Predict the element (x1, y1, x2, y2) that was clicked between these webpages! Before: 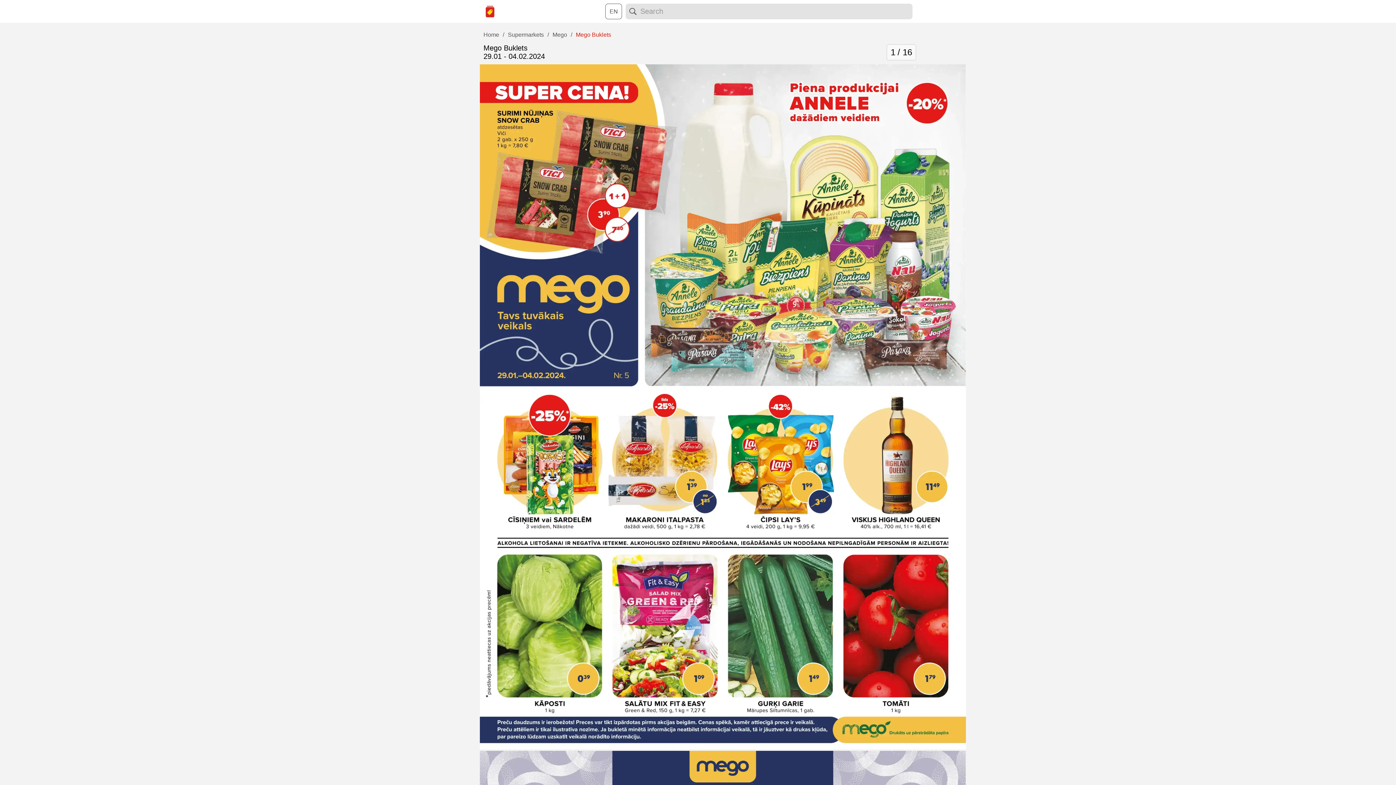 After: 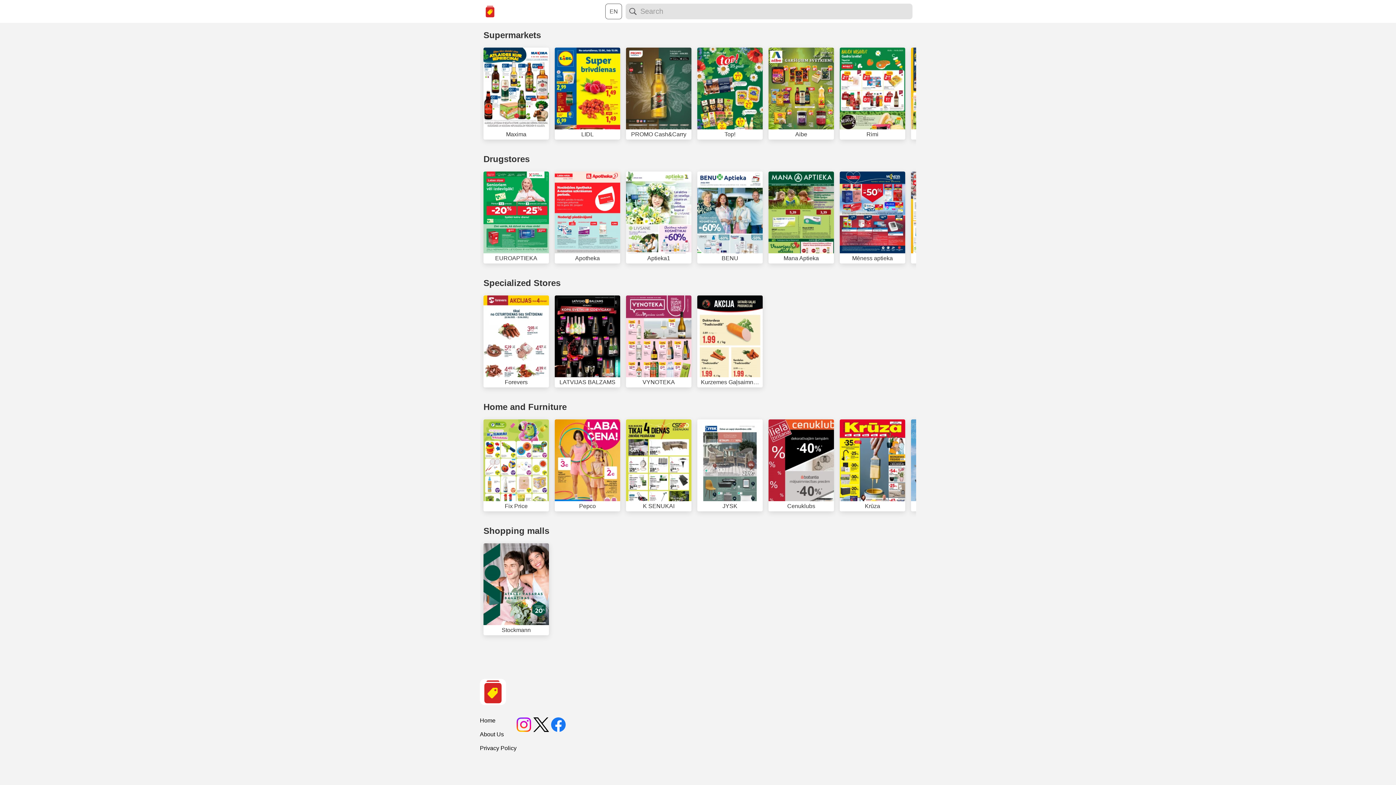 Action: bbox: (483, 4, 496, 18)